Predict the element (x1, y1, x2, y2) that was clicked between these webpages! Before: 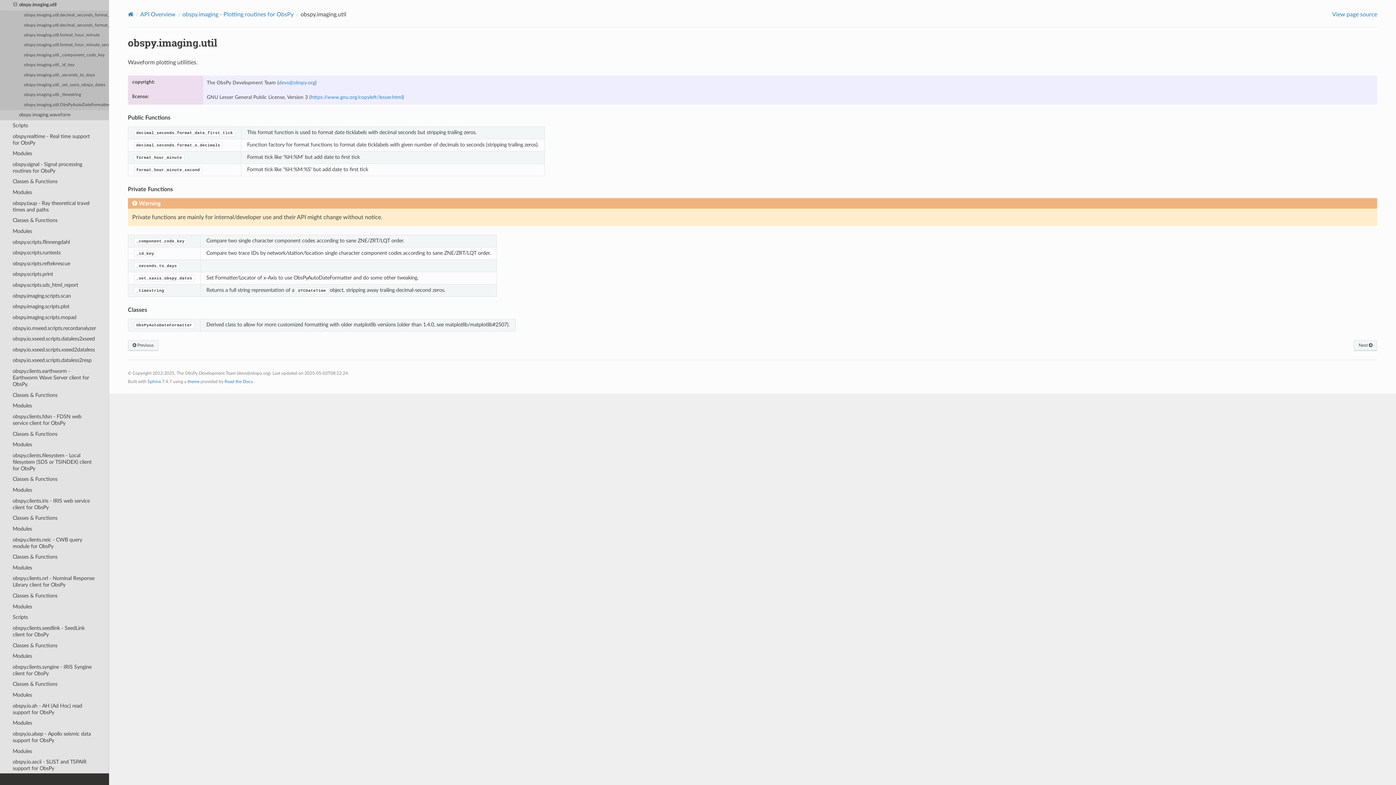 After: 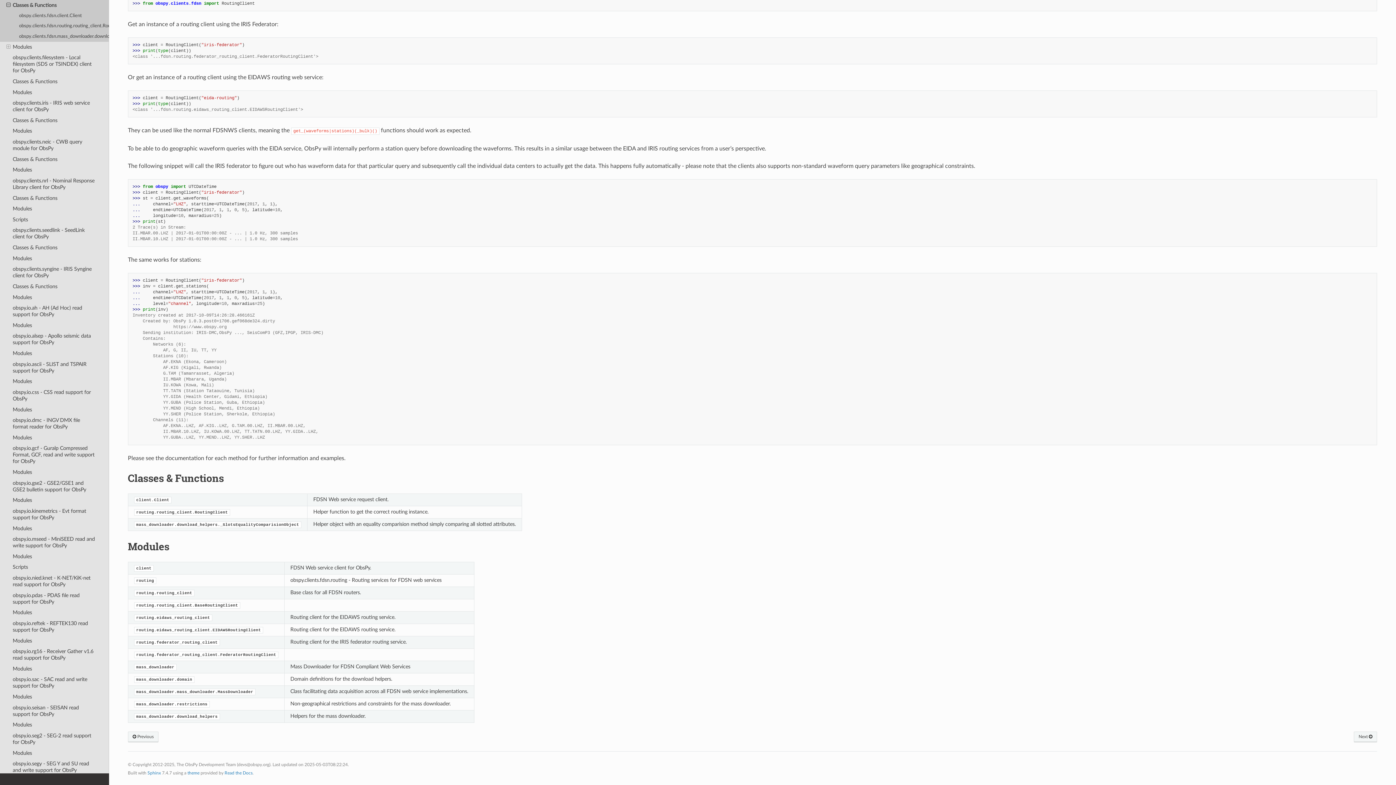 Action: label: Classes & Functions bbox: (0, 428, 109, 439)